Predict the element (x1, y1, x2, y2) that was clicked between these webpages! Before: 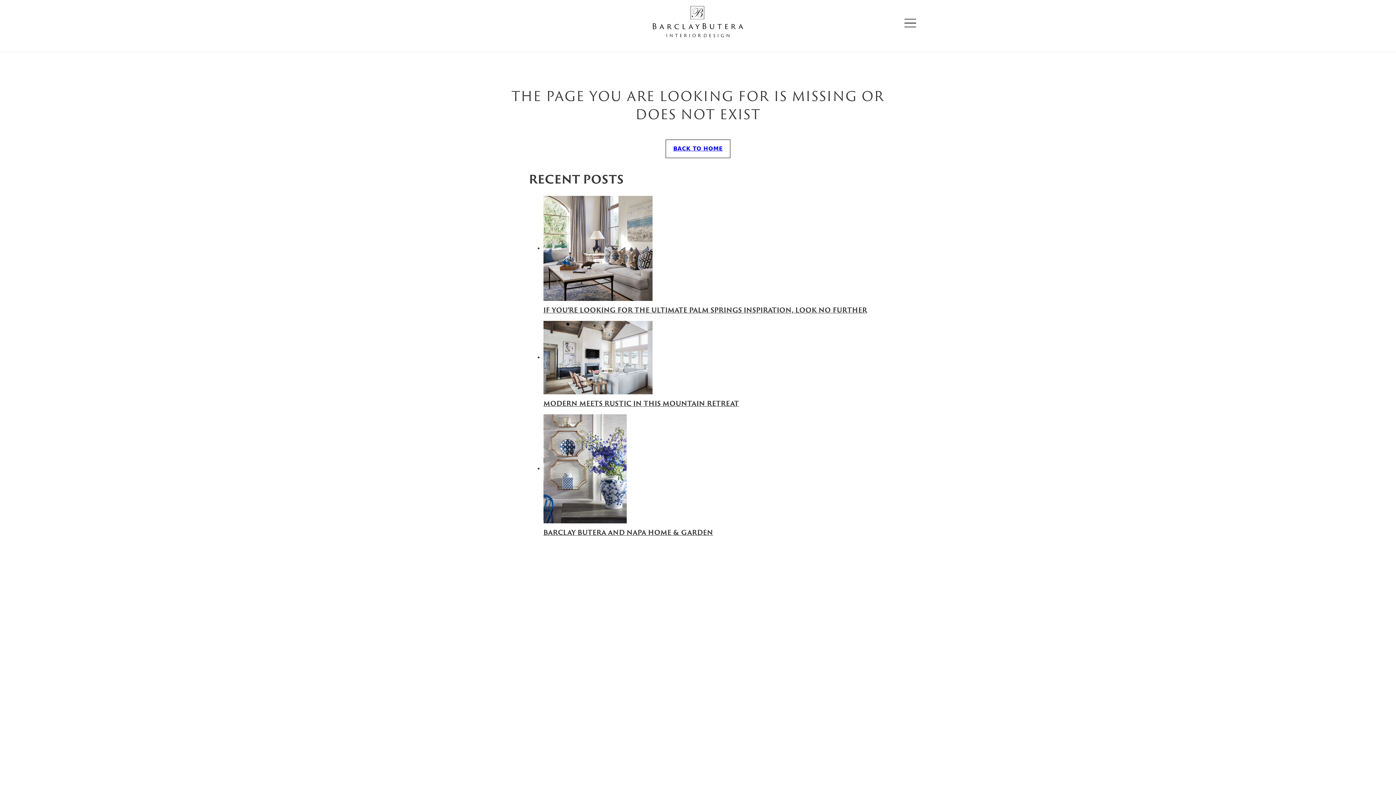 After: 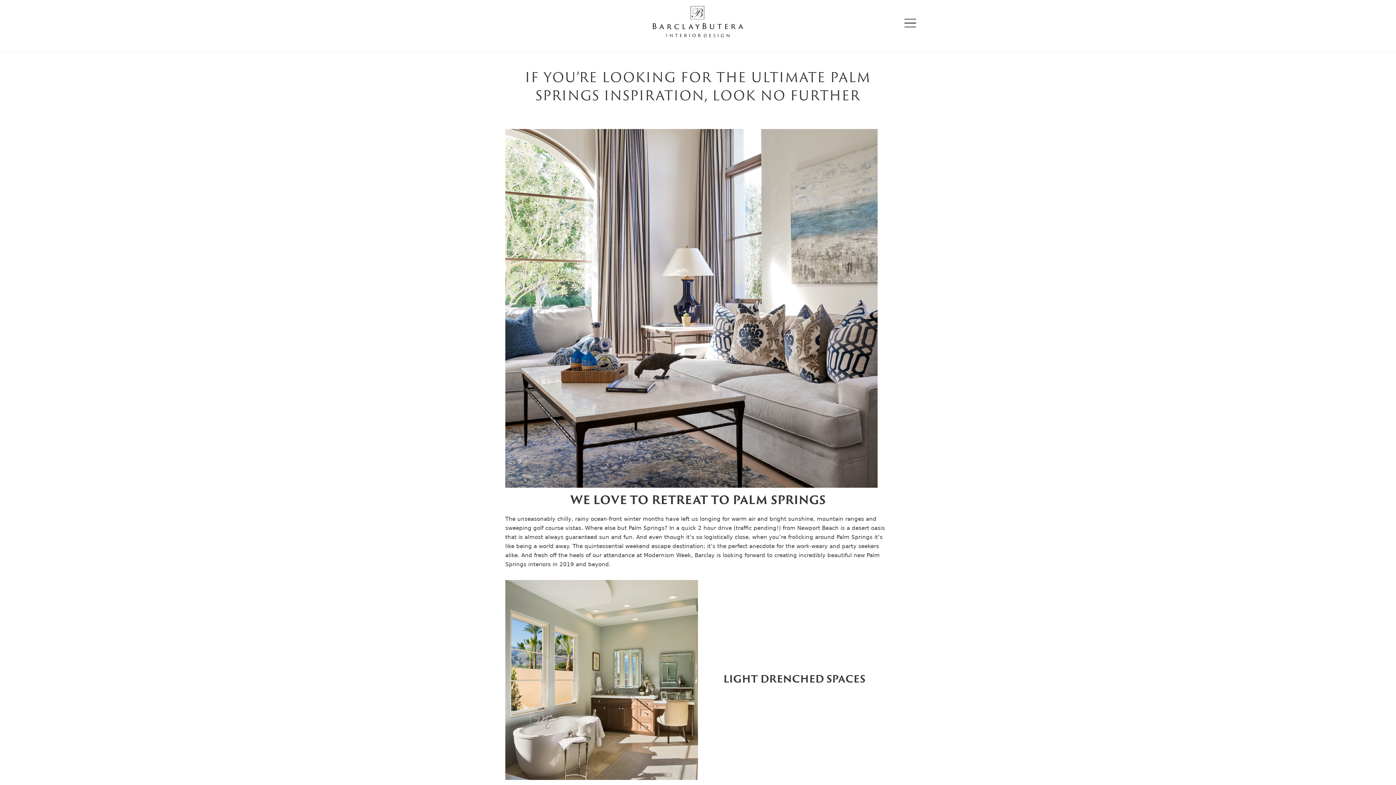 Action: bbox: (543, 244, 652, 251)